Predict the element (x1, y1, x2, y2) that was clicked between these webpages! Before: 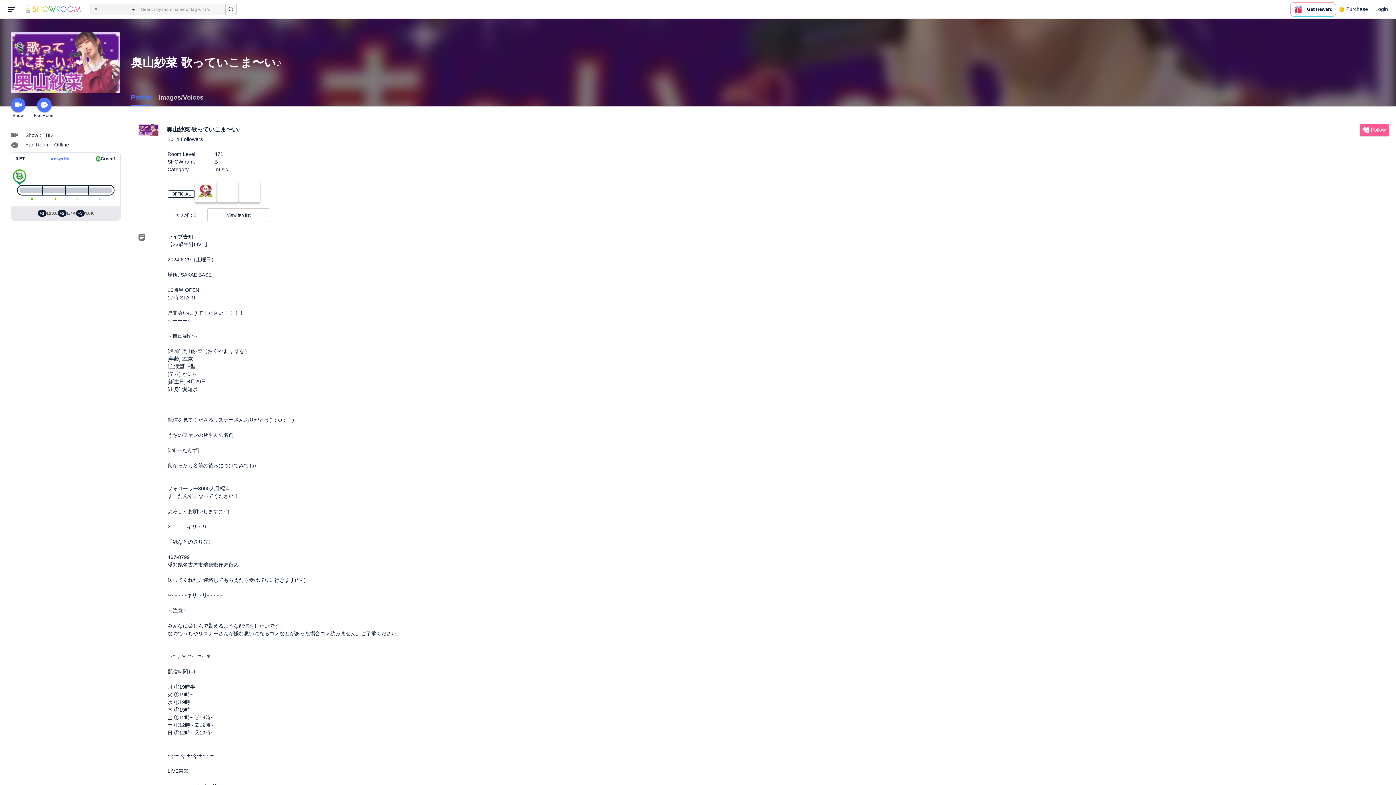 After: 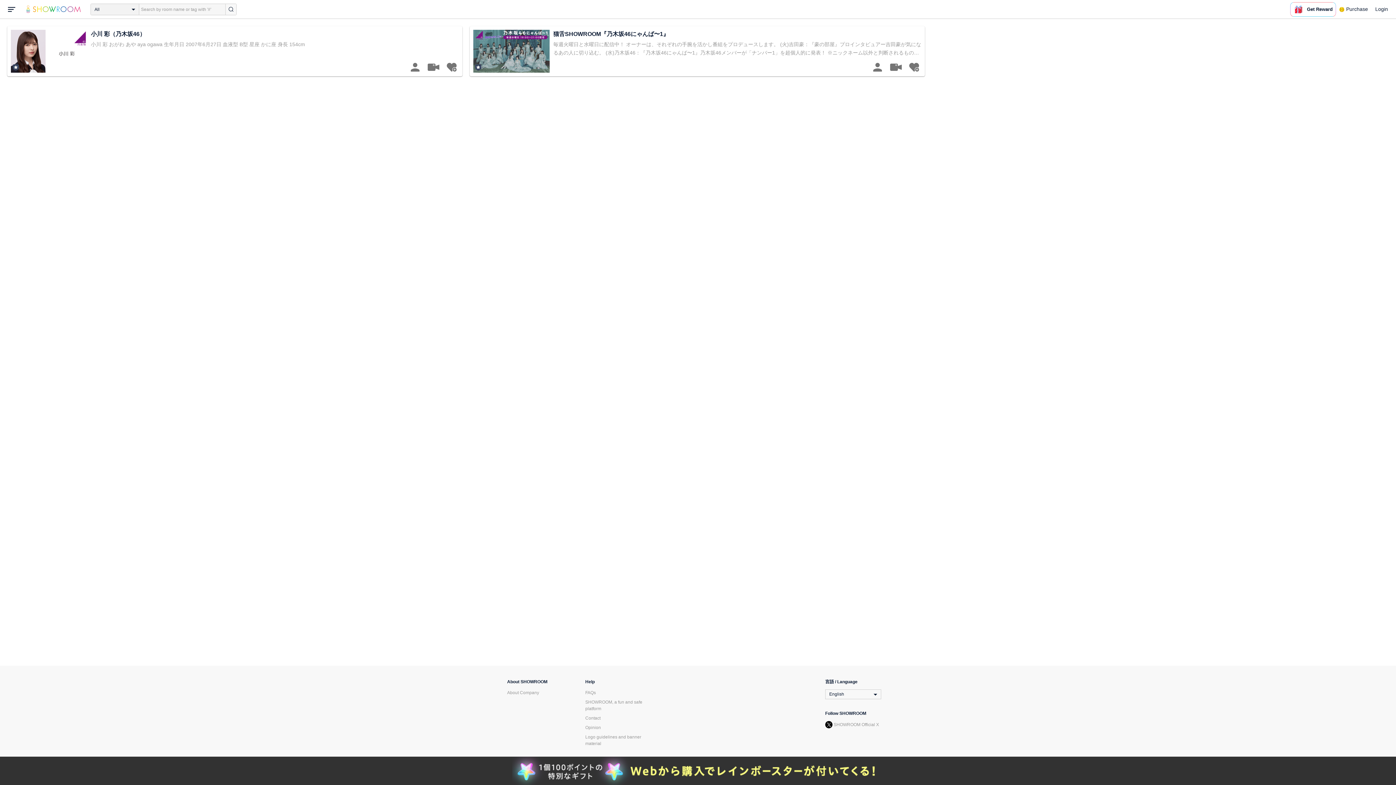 Action: bbox: (225, 3, 236, 14)